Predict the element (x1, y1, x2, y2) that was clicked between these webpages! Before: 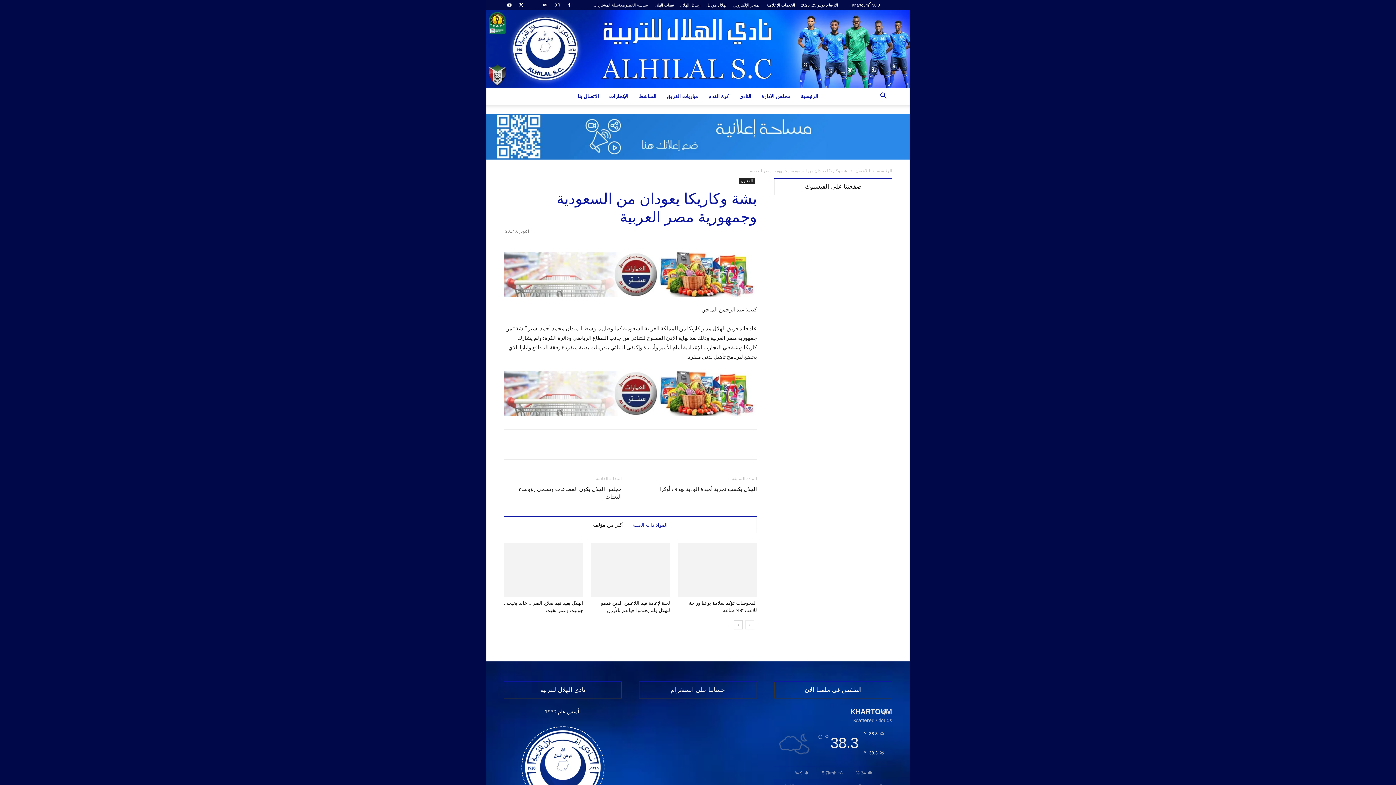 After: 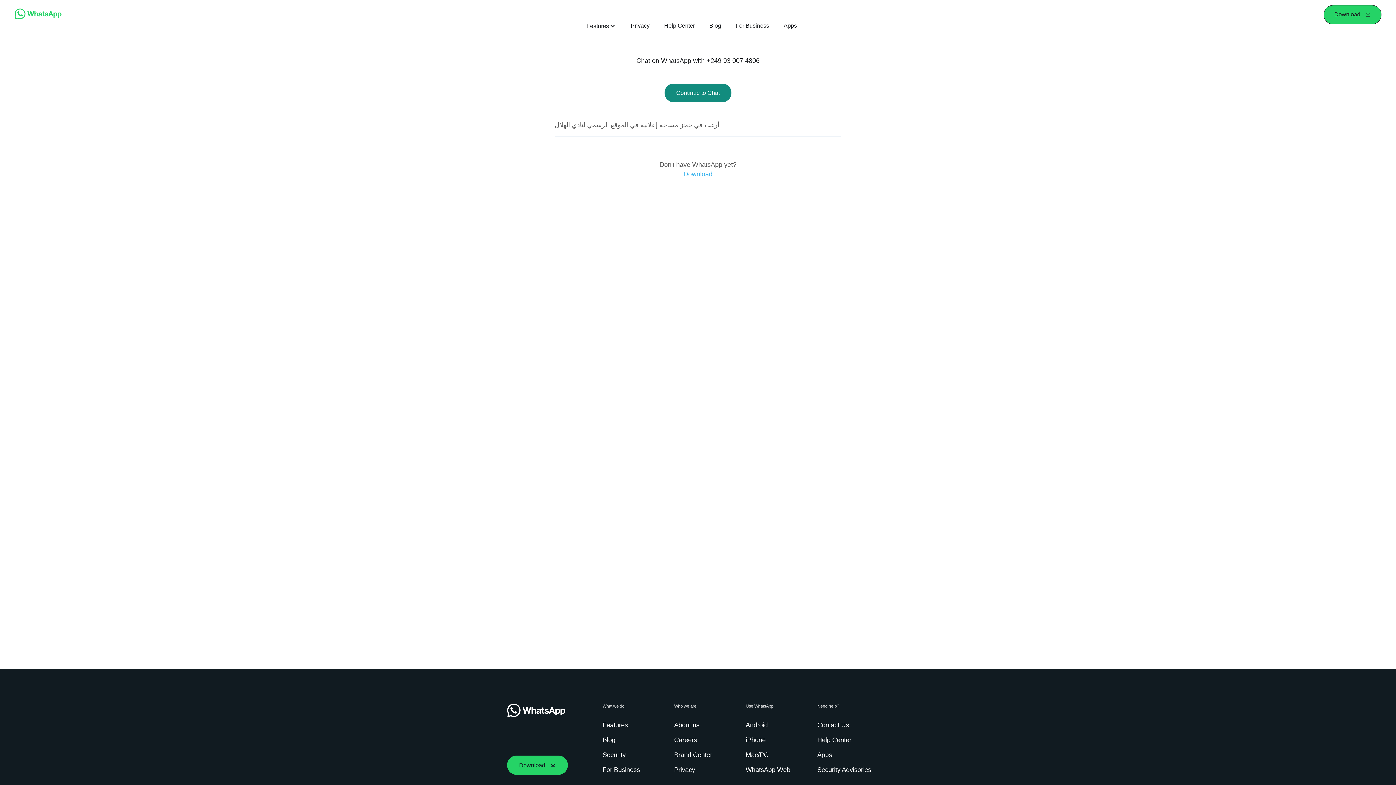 Action: bbox: (486, 113, 909, 159)